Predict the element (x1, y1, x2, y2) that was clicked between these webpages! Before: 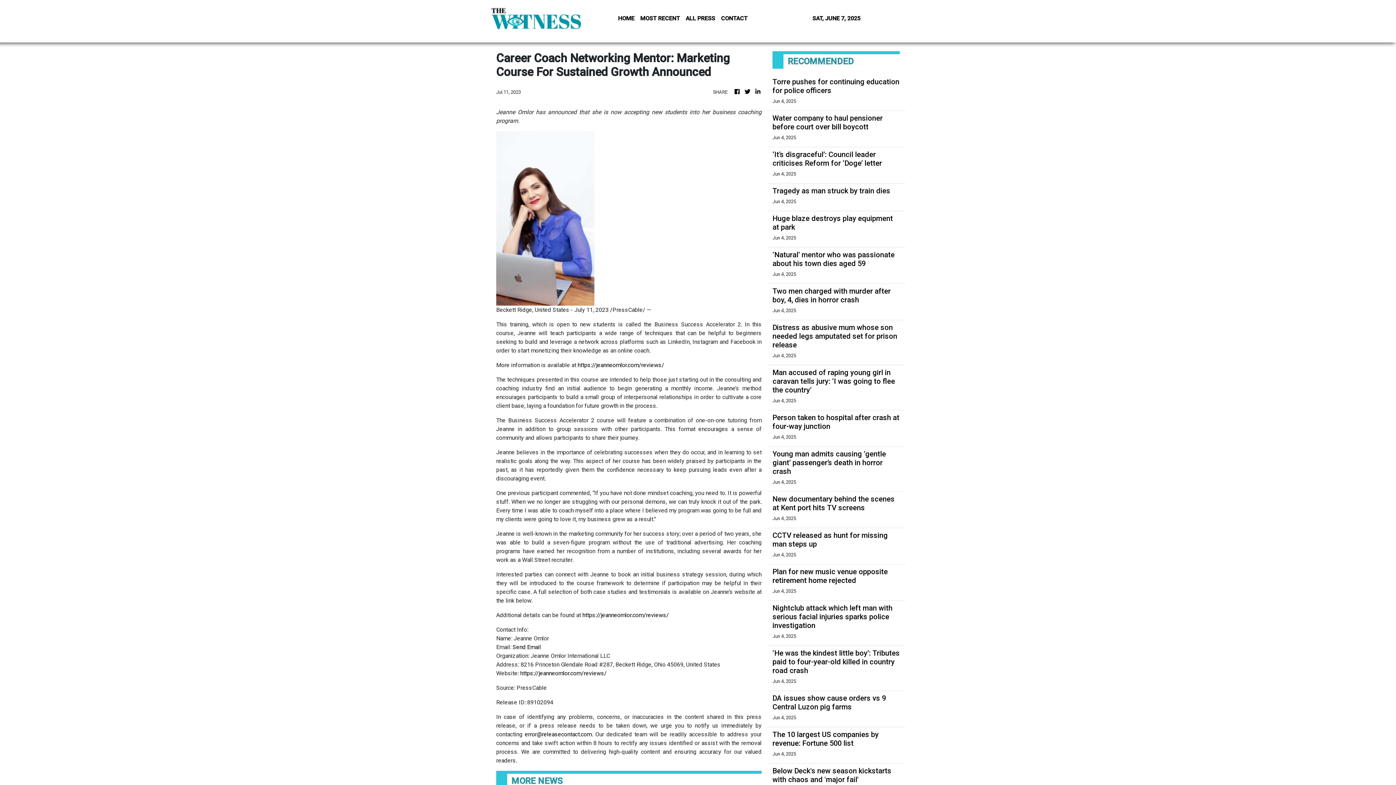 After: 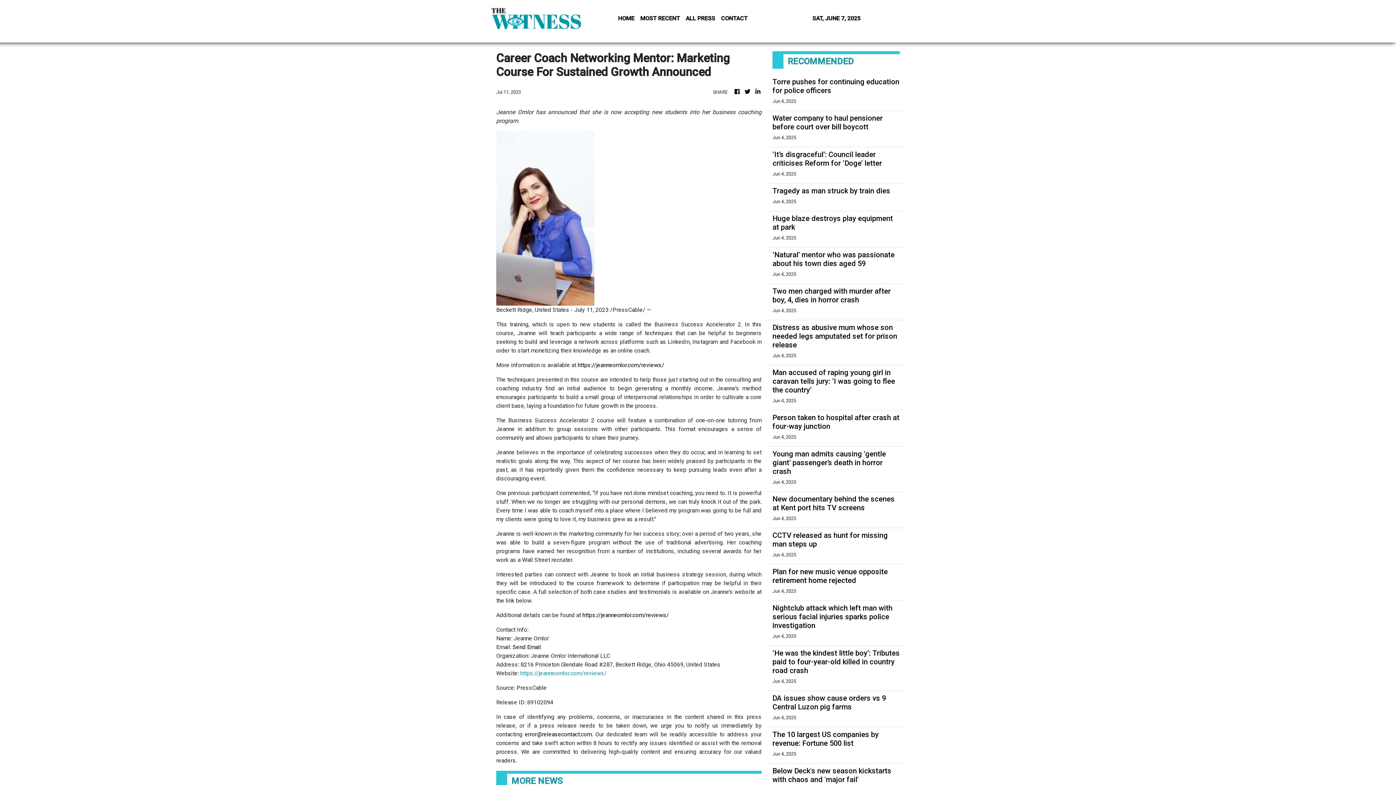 Action: label: https://jeanneomlor.com/reviews/ bbox: (520, 670, 606, 677)